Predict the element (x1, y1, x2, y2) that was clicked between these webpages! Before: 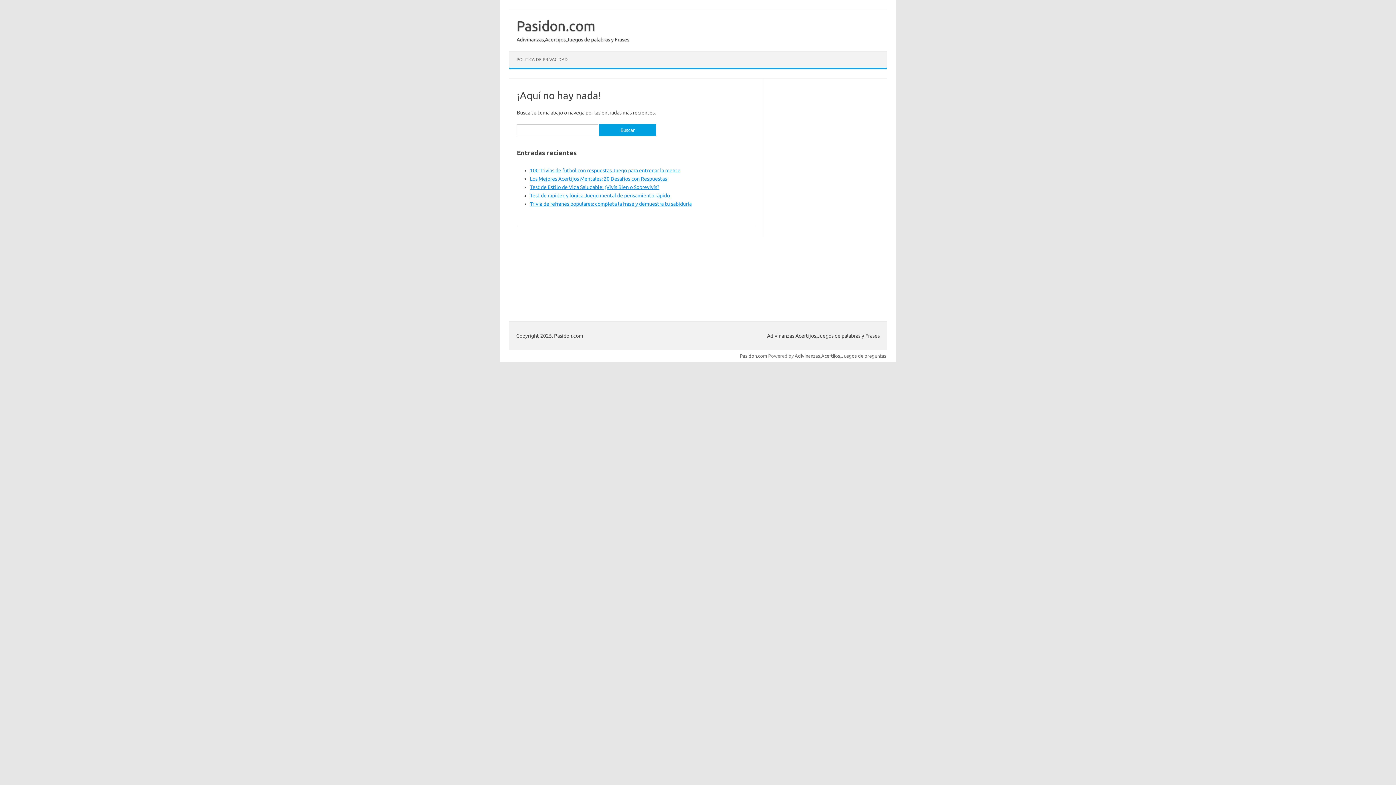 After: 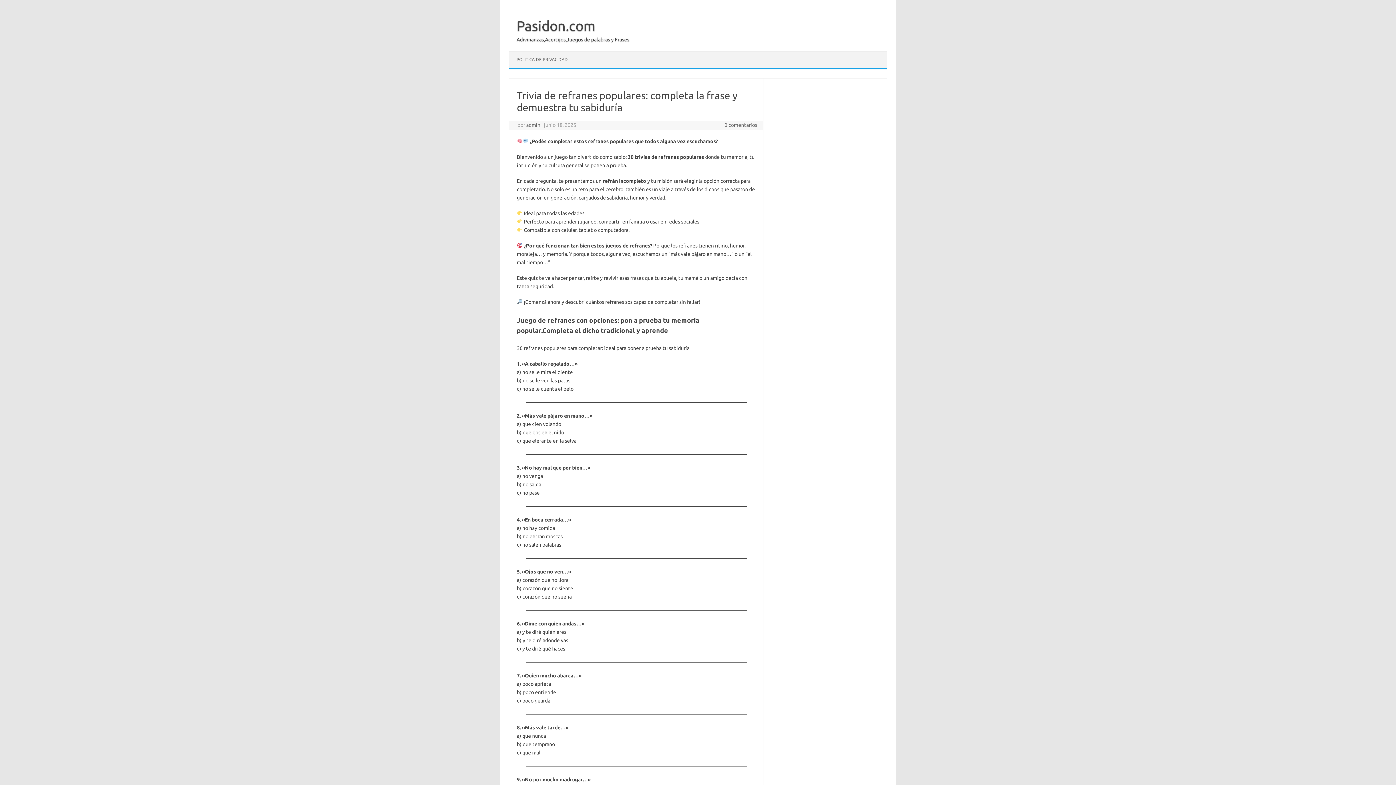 Action: label: Trivia de refranes populares: completa la frase y demuestra tu sabiduría bbox: (530, 201, 691, 206)